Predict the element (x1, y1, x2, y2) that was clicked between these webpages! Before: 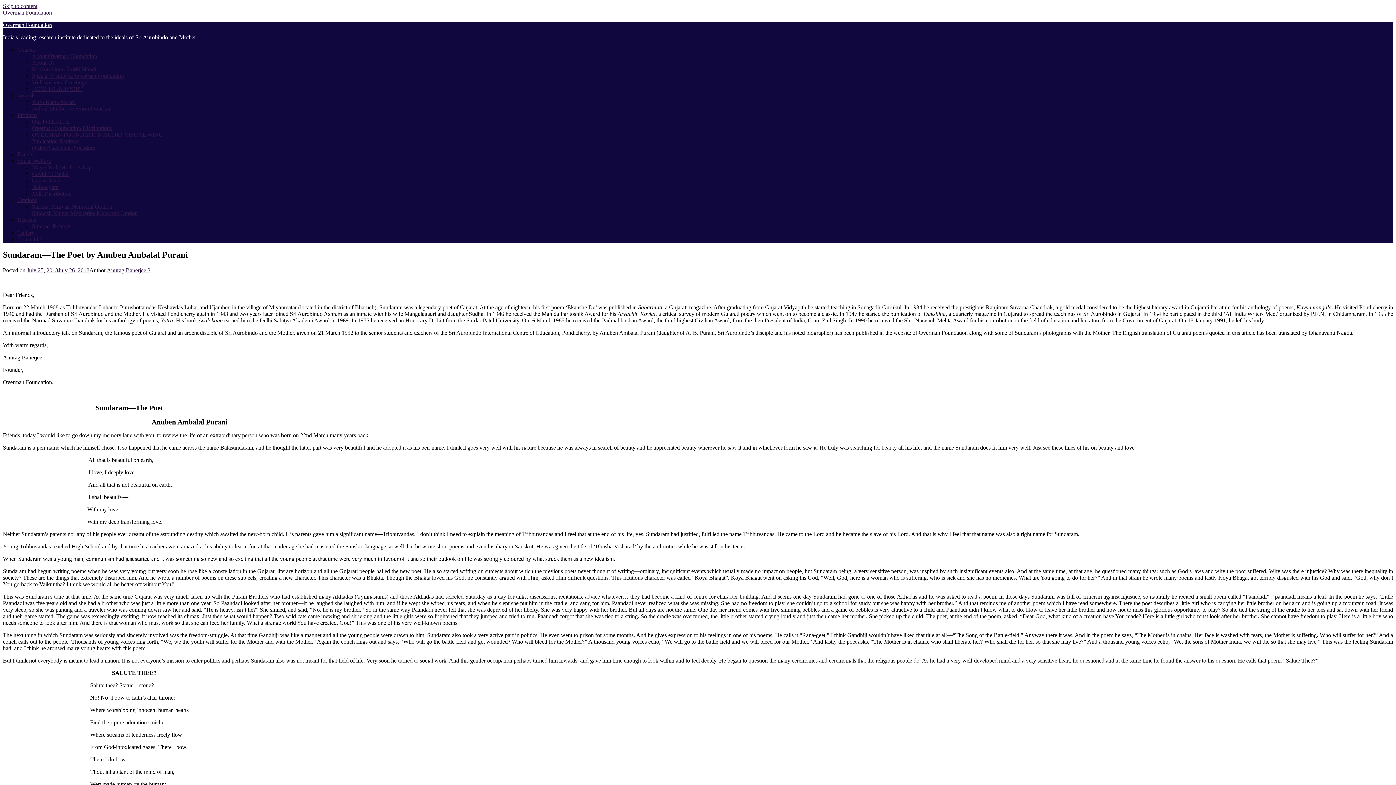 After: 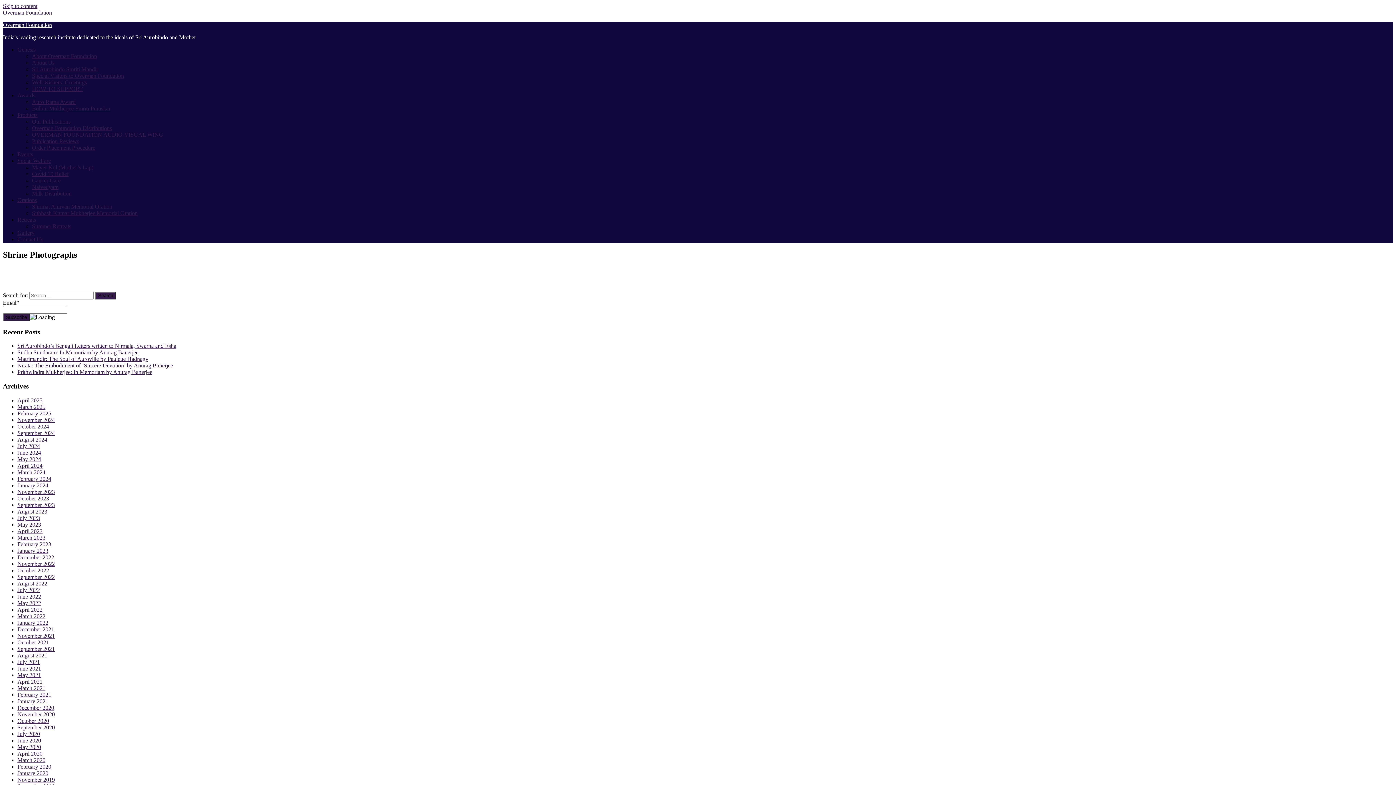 Action: bbox: (17, 112, 37, 118) label: Products